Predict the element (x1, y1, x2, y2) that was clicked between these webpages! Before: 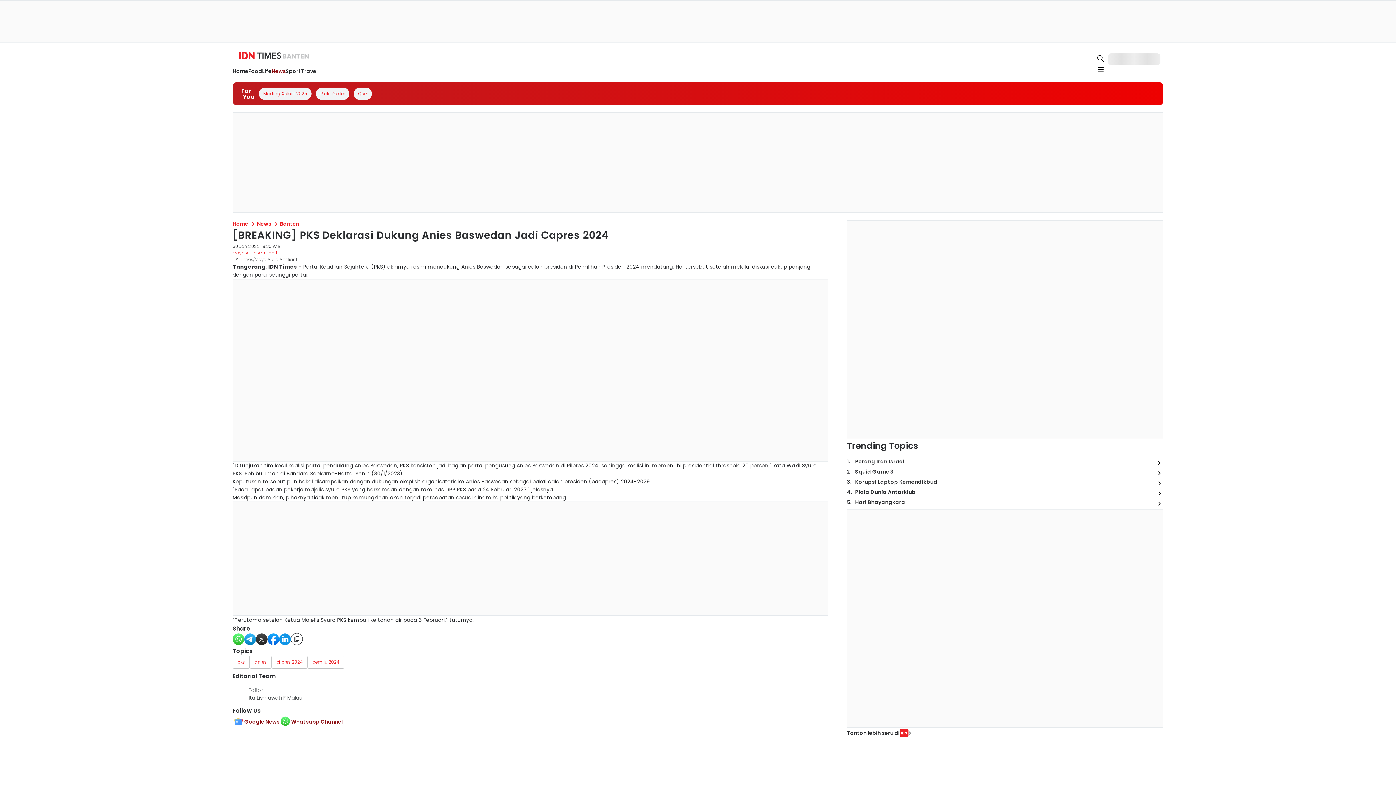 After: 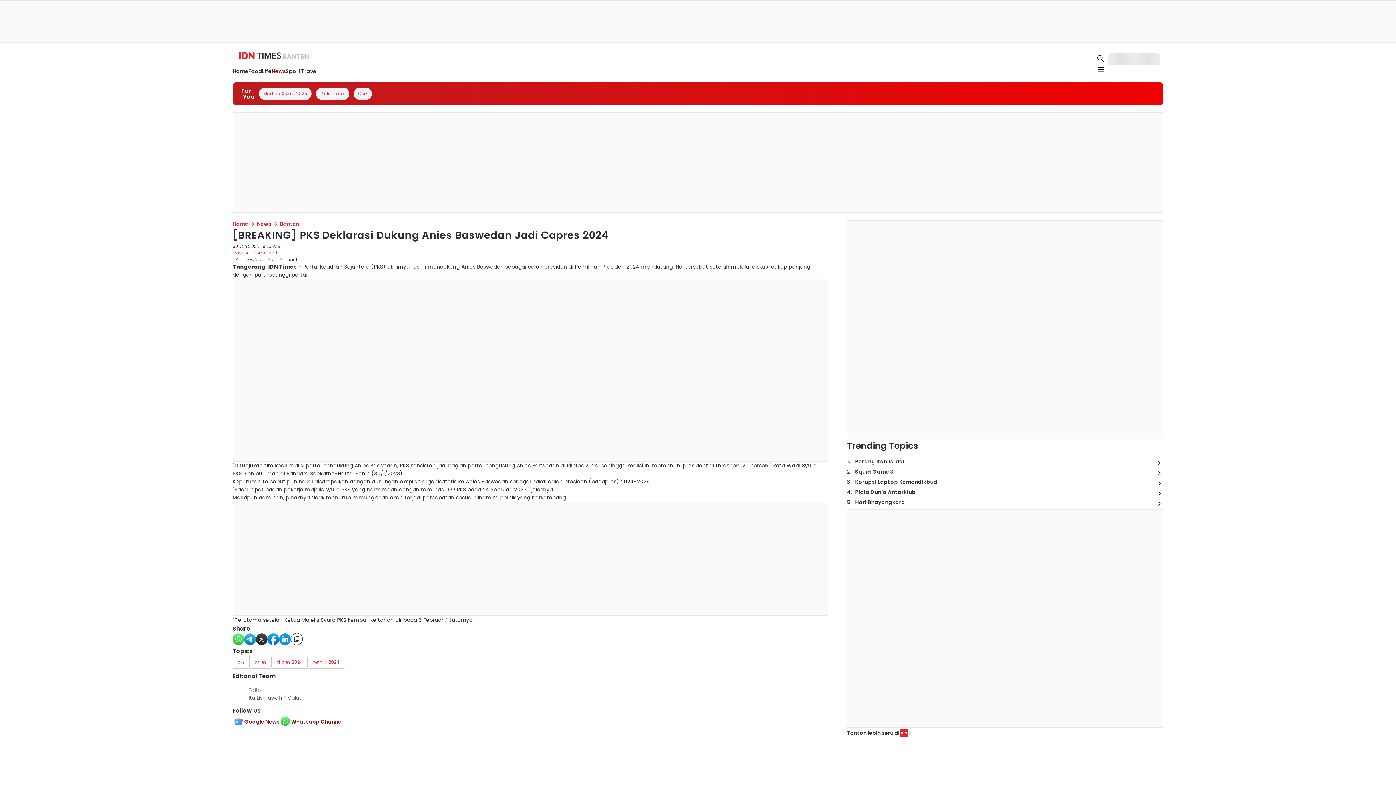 Action: label: facebook-solid bbox: (267, 633, 279, 646)